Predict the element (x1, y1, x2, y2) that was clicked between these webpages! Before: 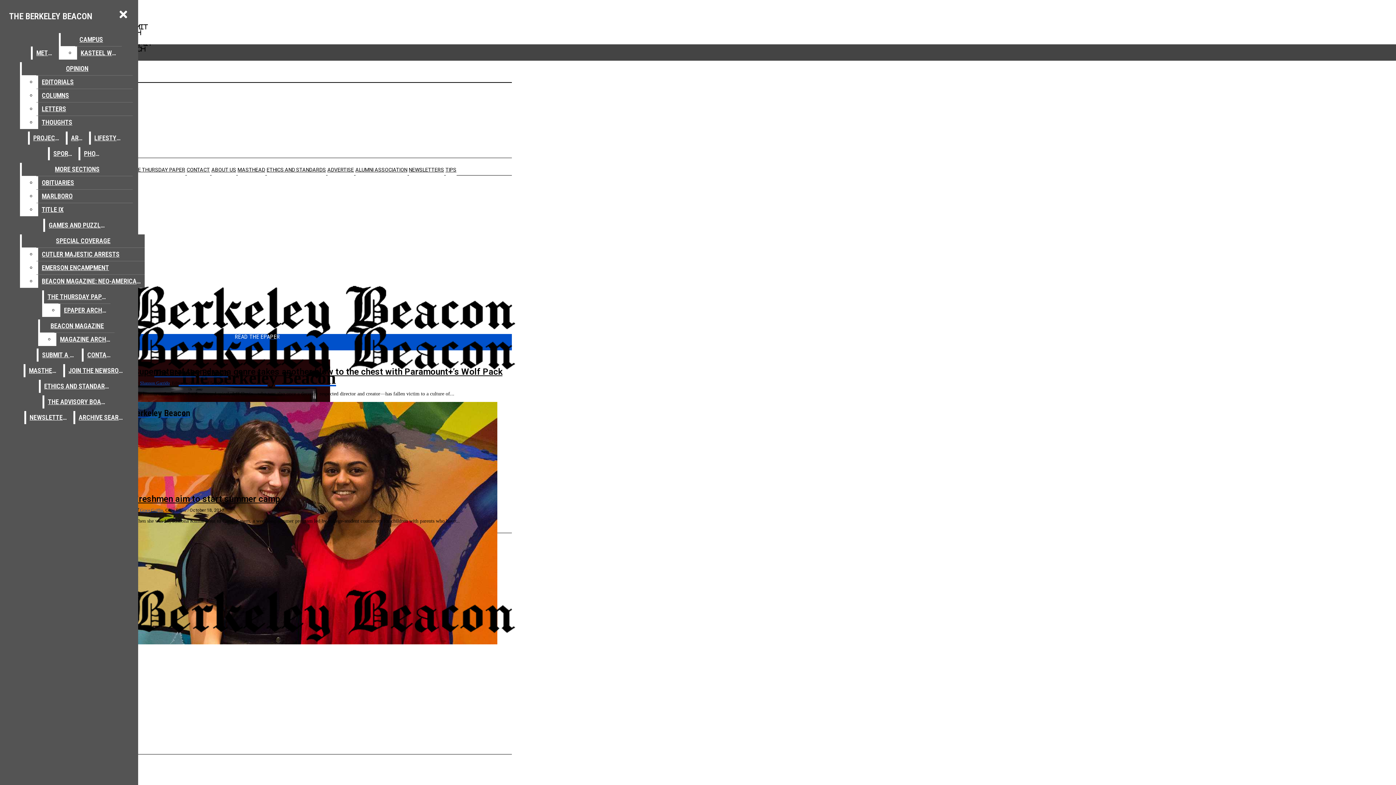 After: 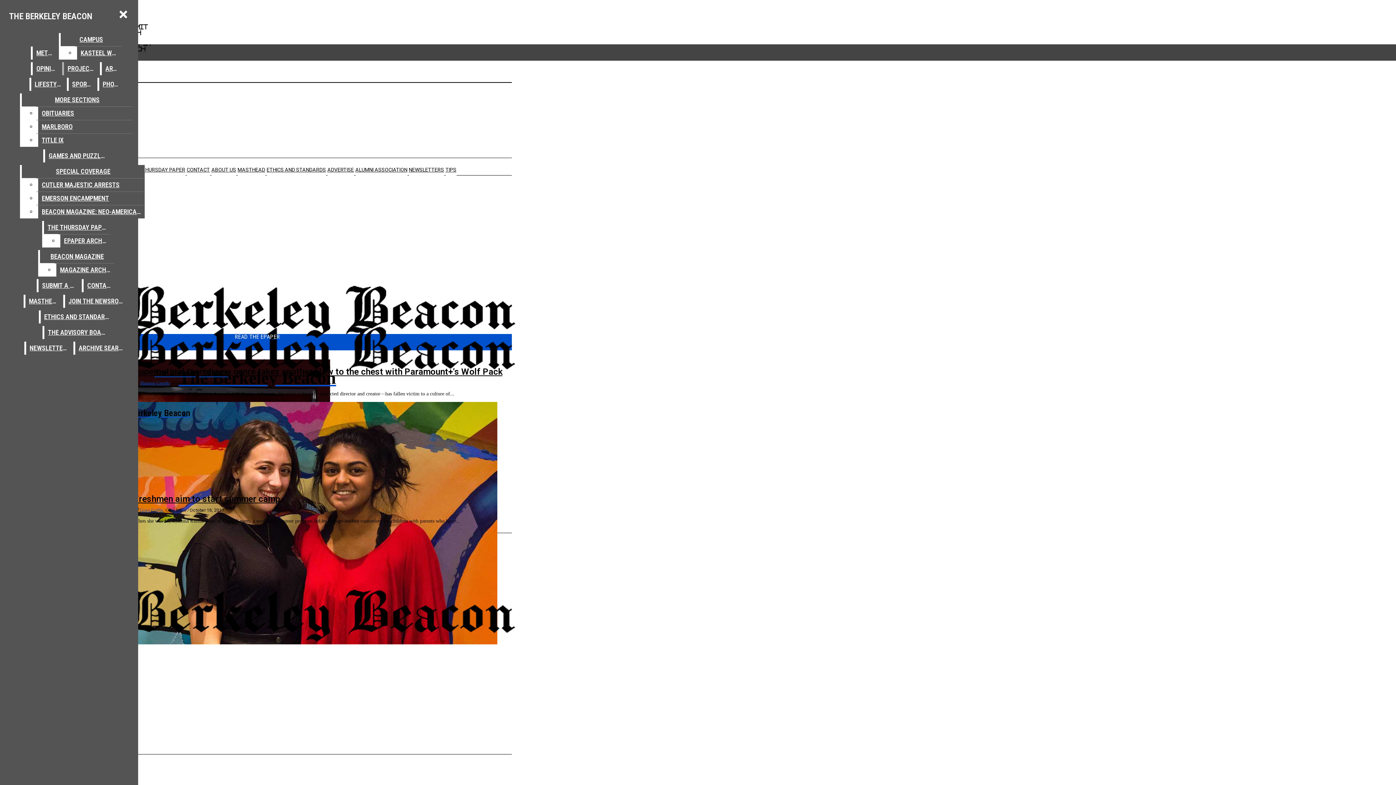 Action: bbox: (21, 62, 132, 75) label: OPINION